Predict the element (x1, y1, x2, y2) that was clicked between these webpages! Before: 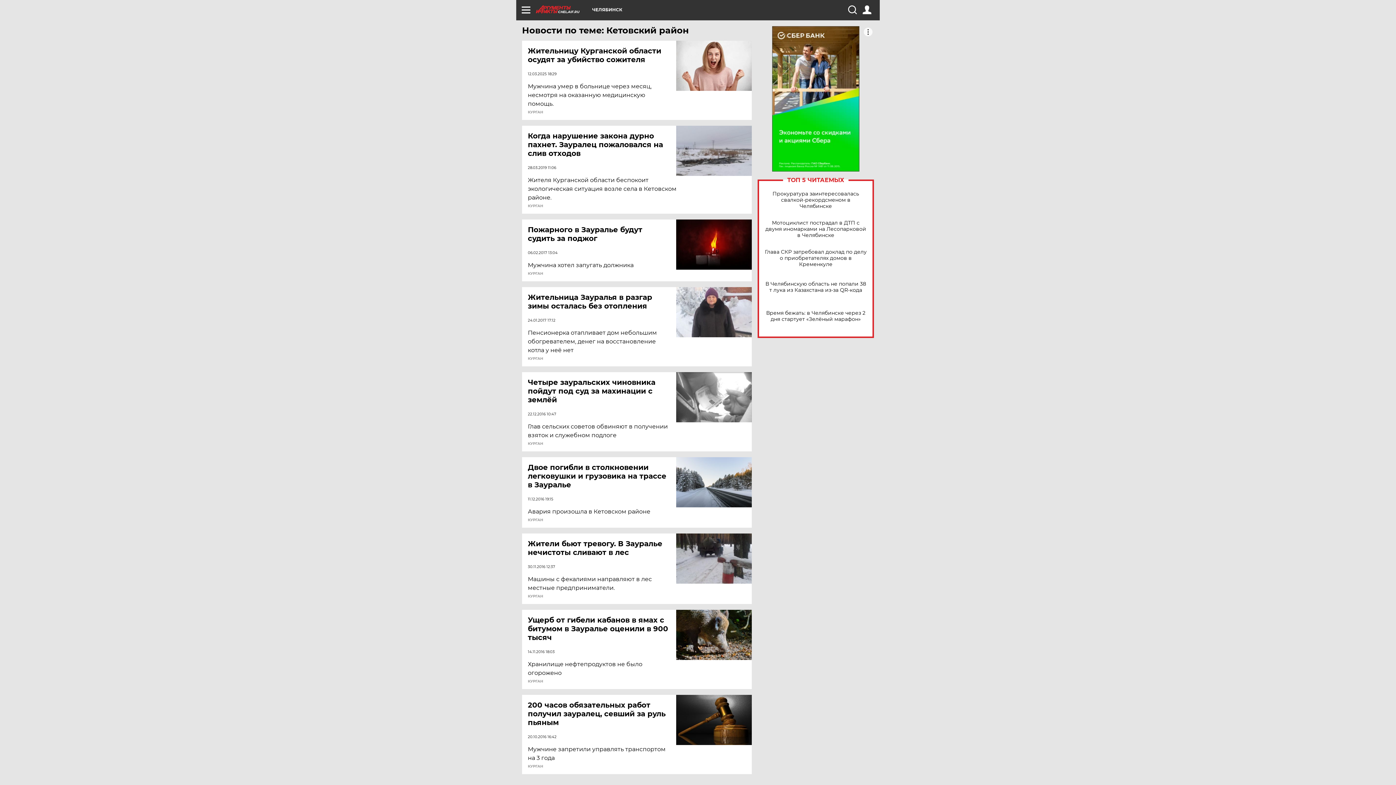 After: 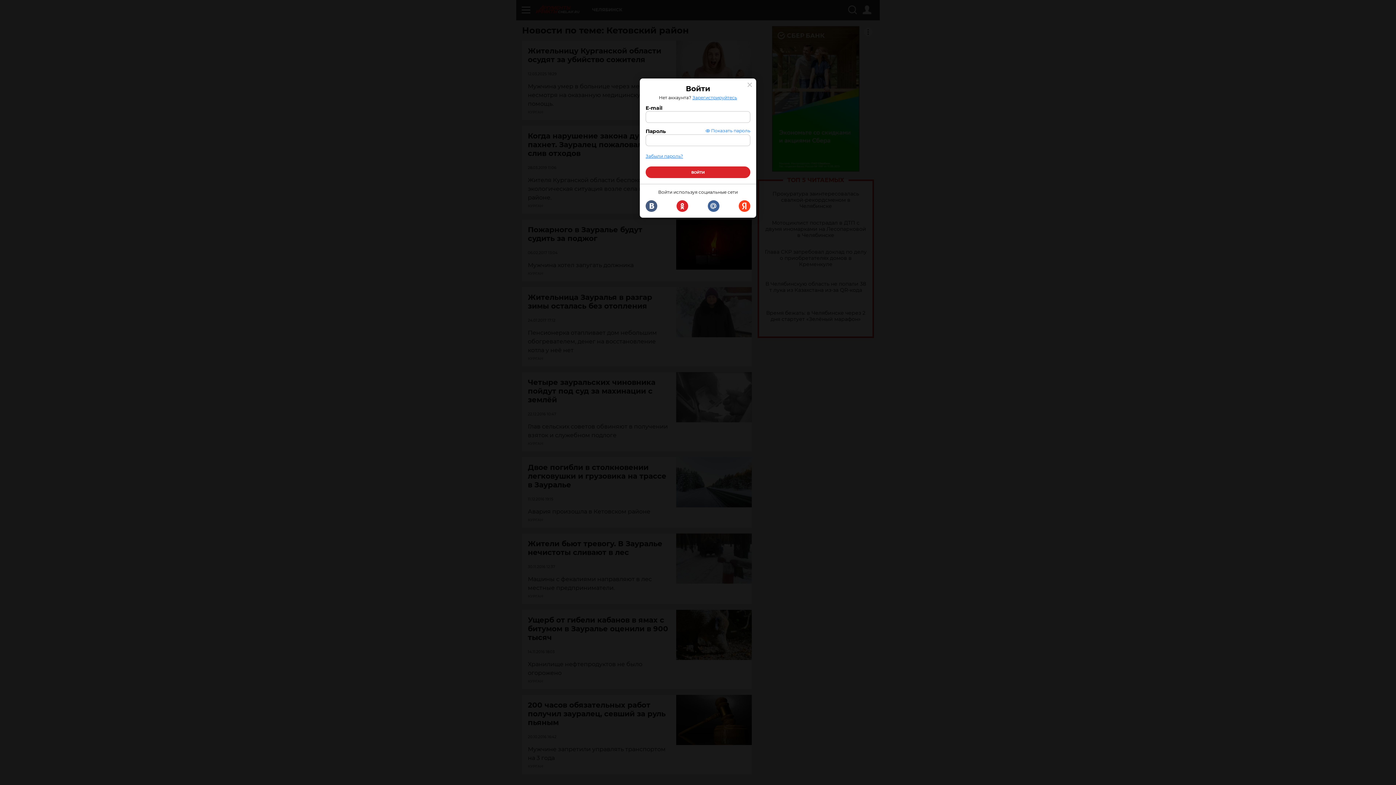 Action: bbox: (862, 5, 871, 14)